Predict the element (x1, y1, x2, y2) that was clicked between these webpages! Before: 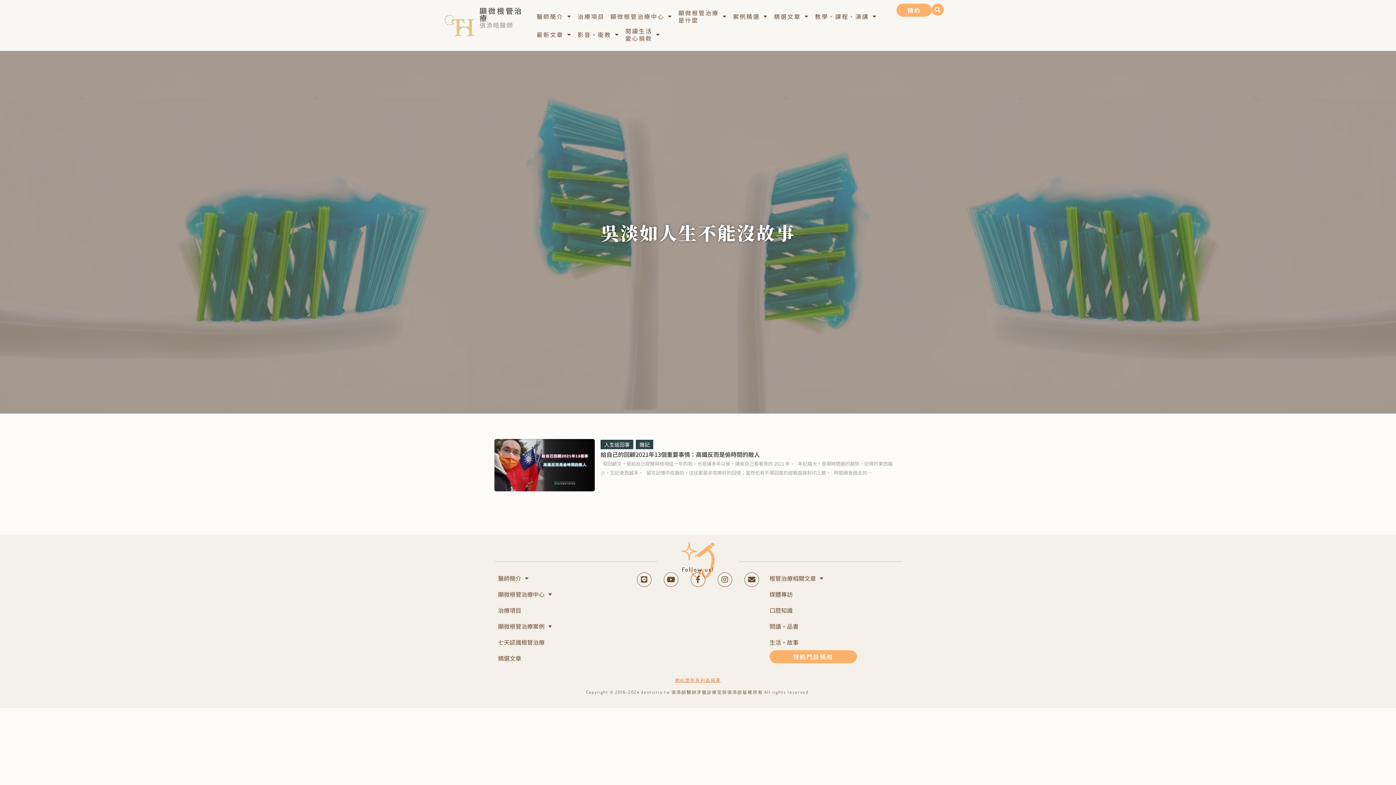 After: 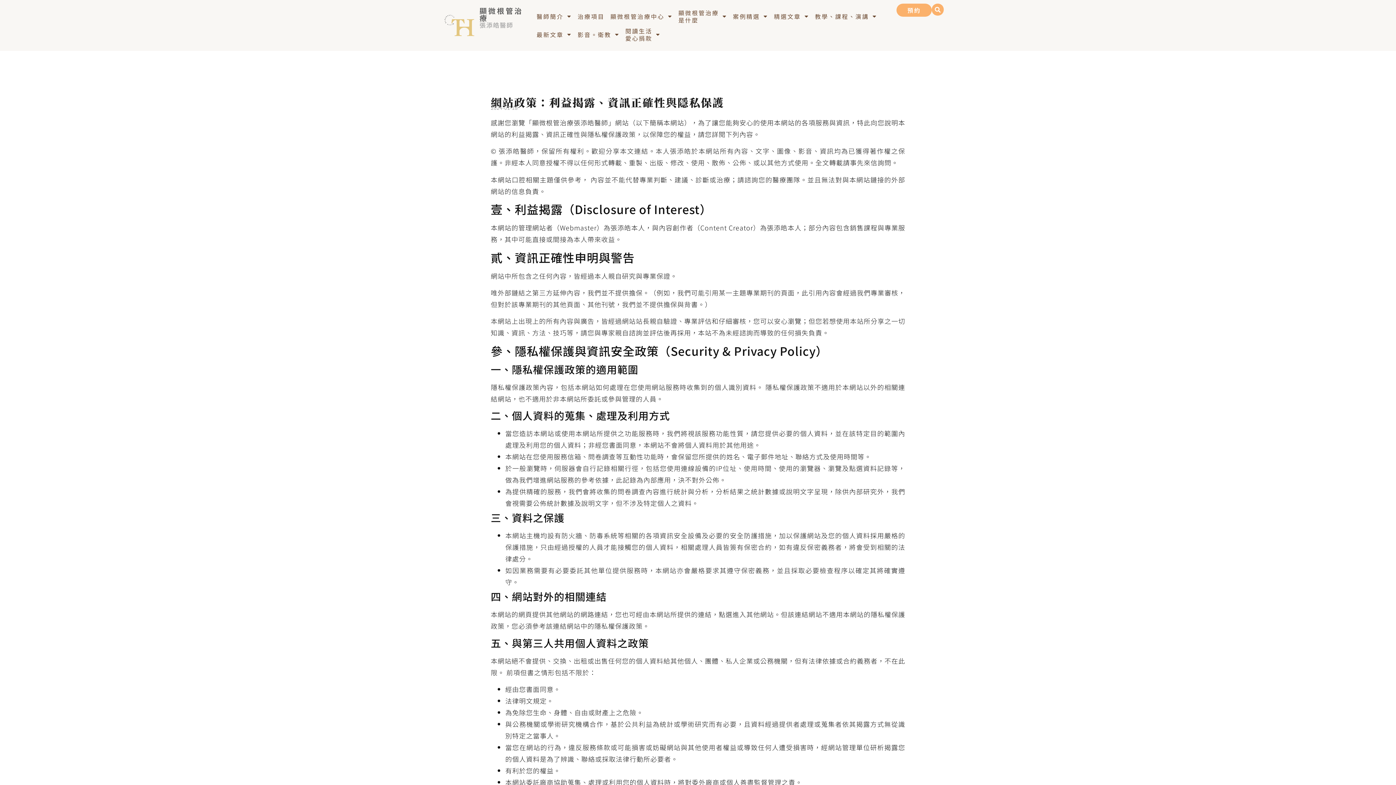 Action: bbox: (675, 677, 721, 683) label: 網站聲明與利益揭露